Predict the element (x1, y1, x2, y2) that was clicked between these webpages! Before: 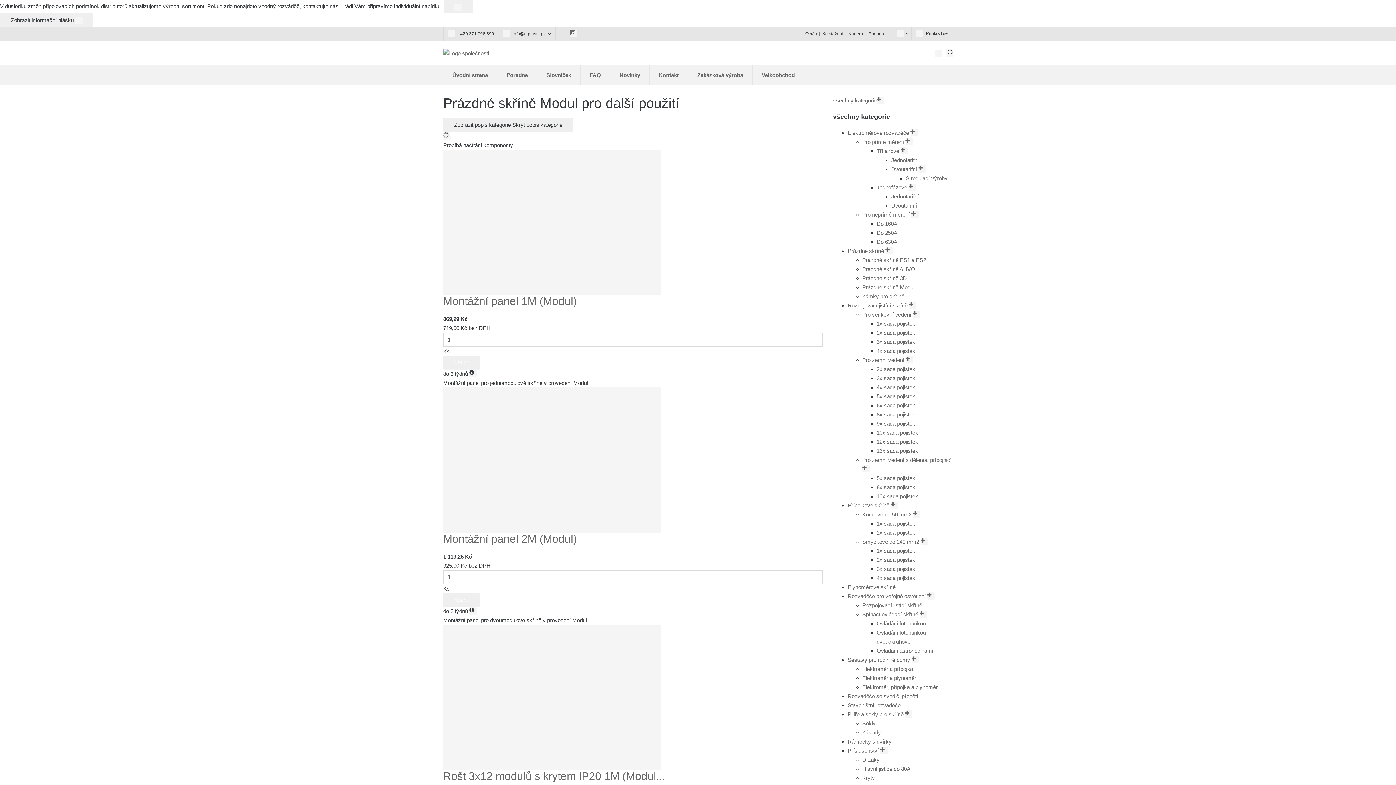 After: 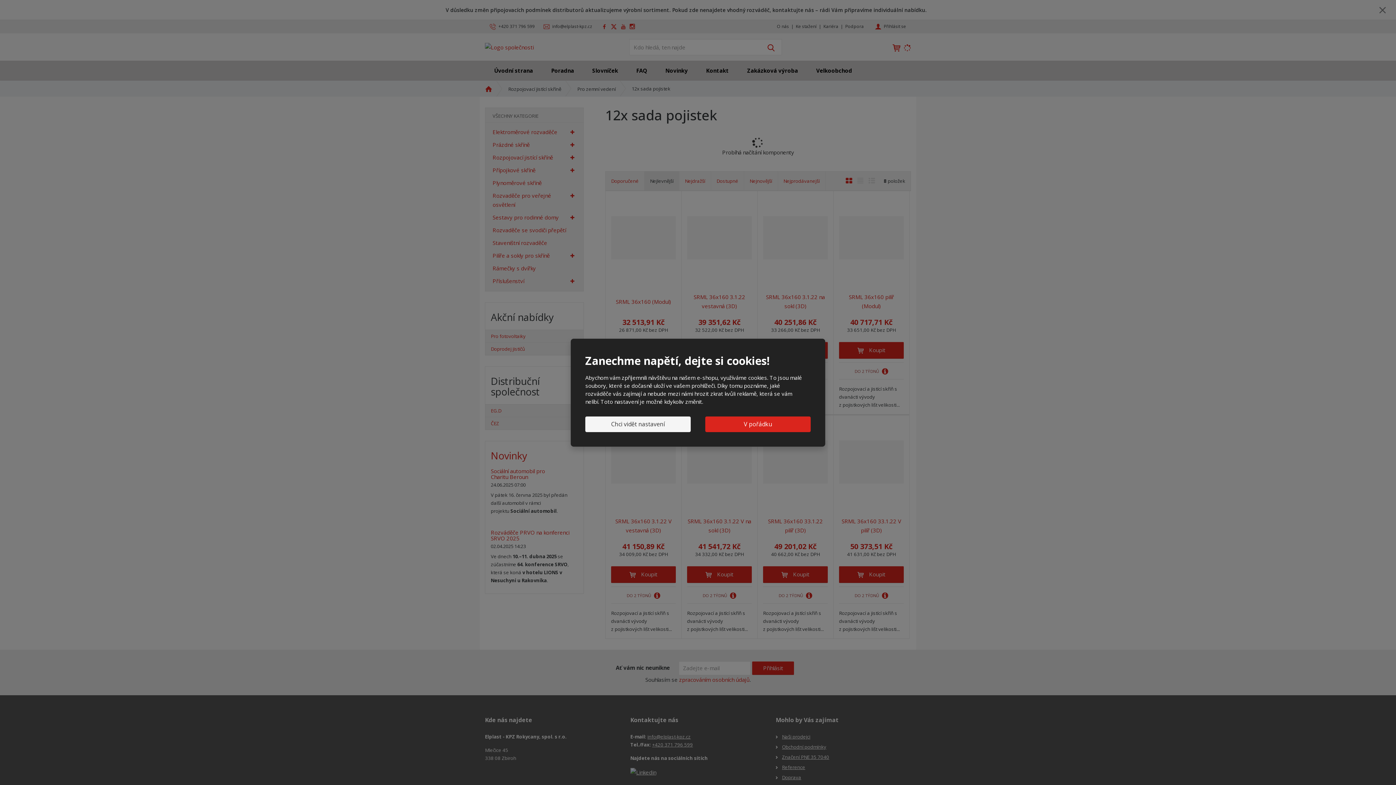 Action: label: 12x sada pojistek bbox: (876, 438, 918, 445)